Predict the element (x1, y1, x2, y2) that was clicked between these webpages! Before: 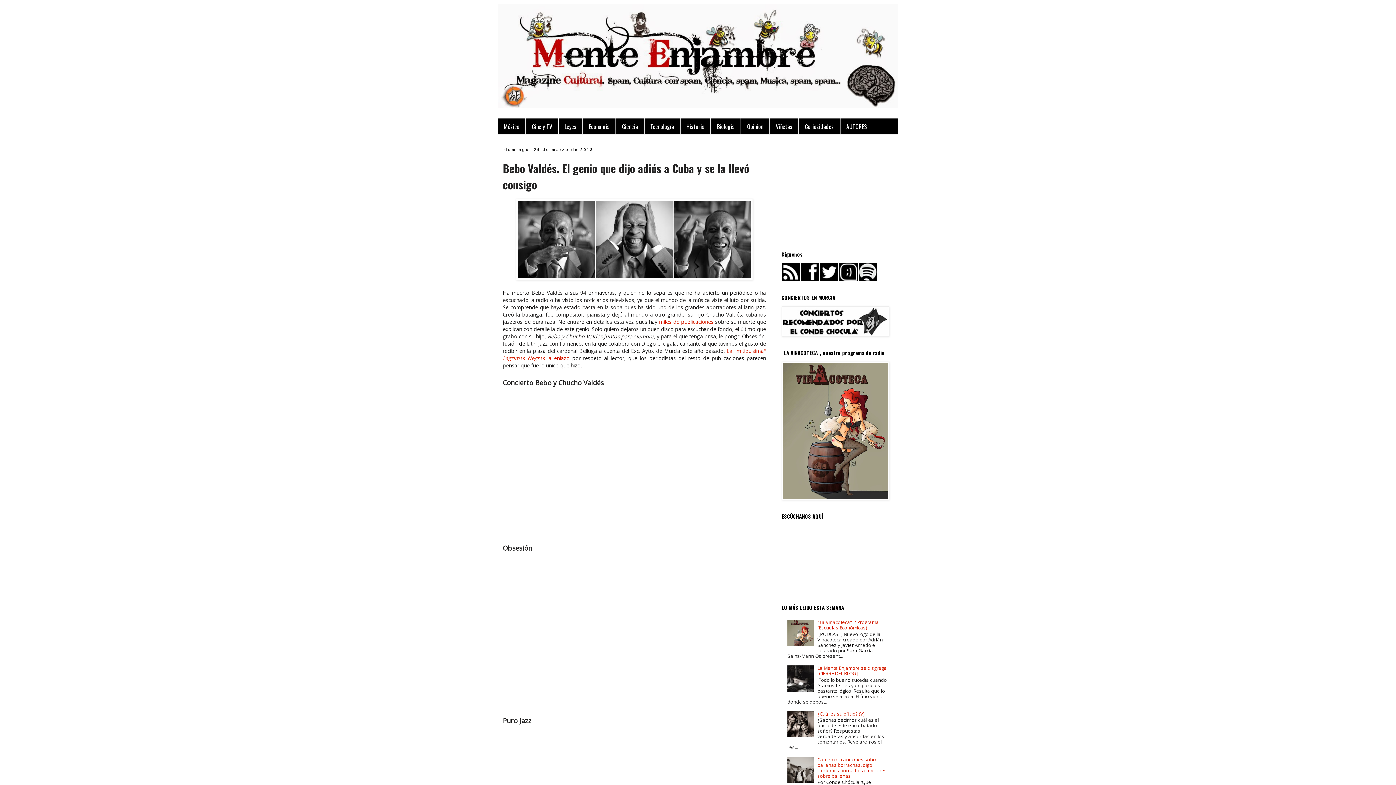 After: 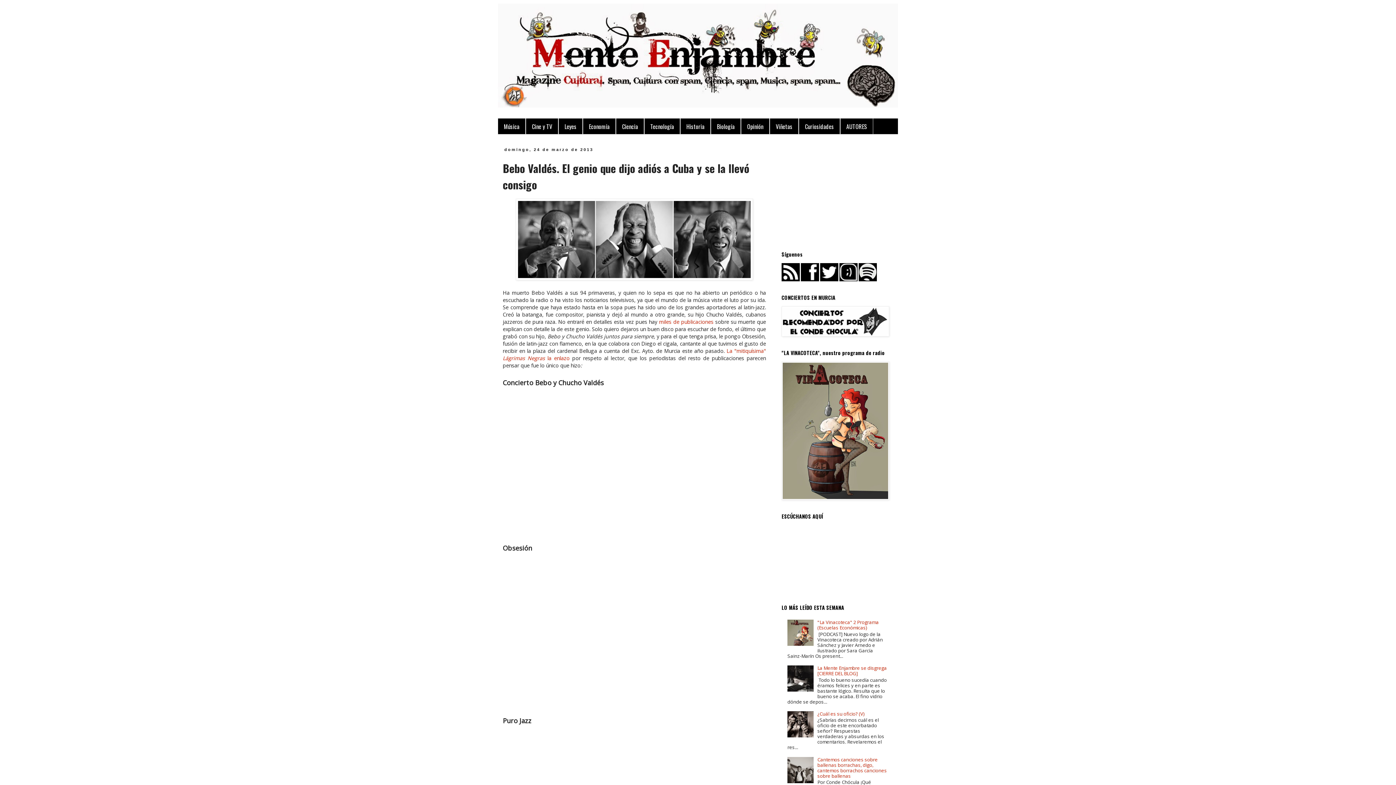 Action: bbox: (787, 732, 815, 739)